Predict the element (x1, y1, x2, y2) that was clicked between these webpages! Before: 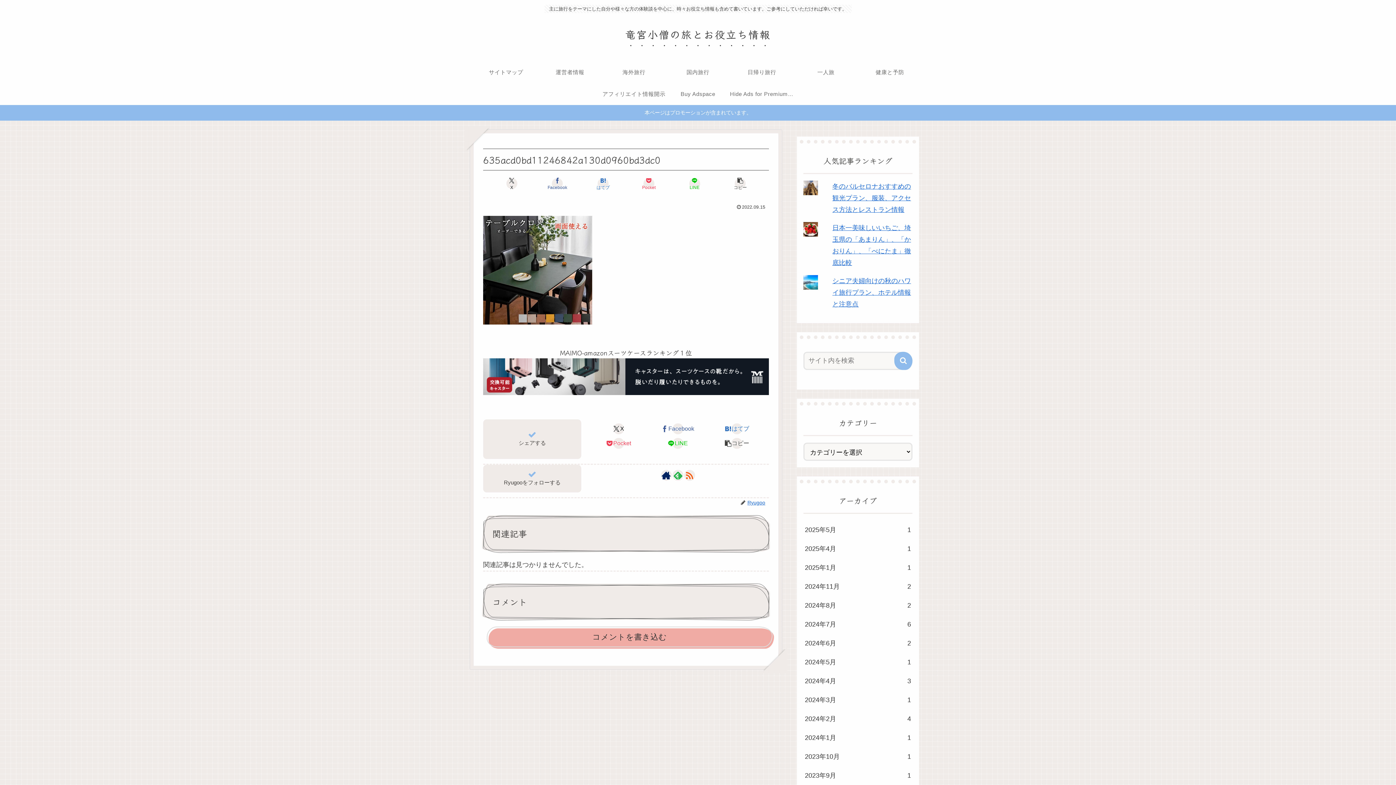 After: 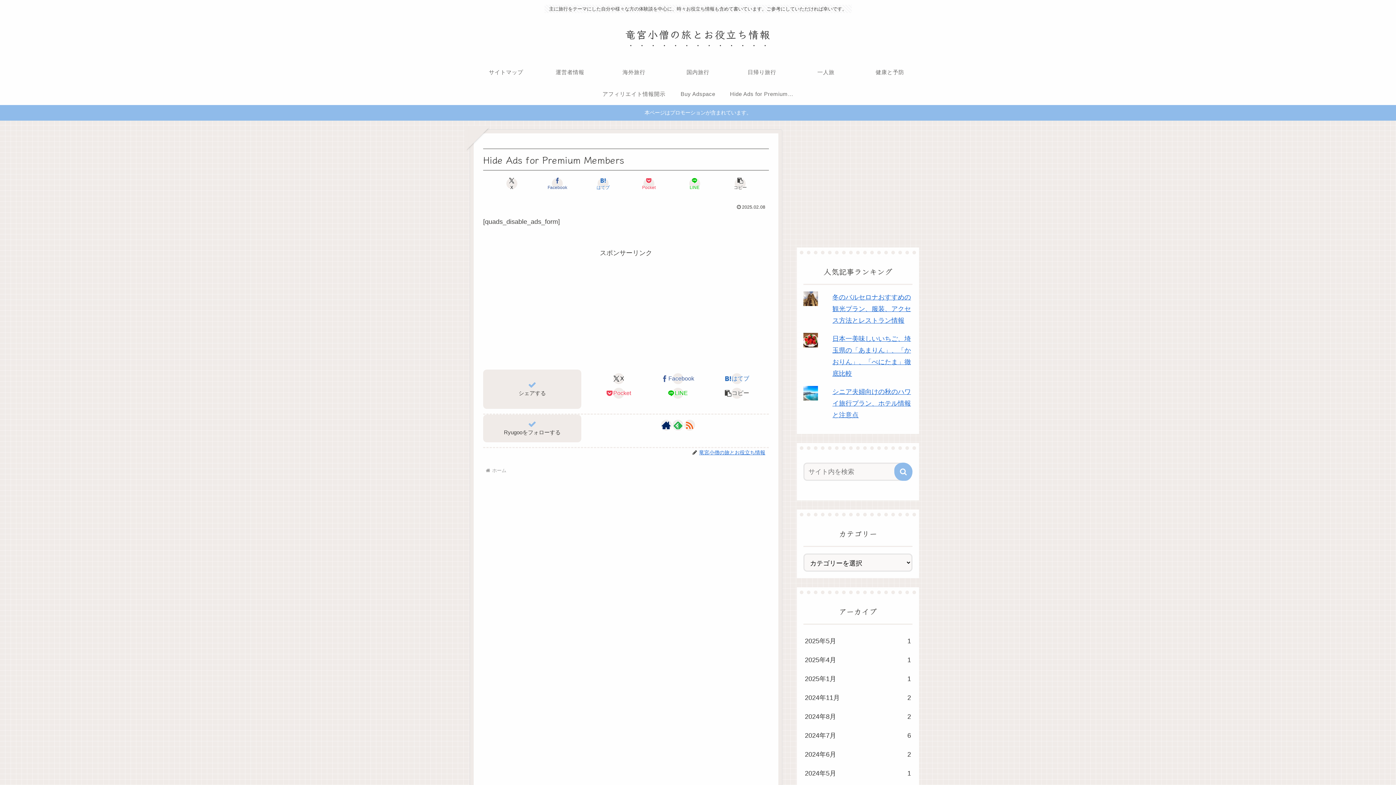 Action: label: Hide Ads for Premium Members bbox: (730, 83, 794, 105)